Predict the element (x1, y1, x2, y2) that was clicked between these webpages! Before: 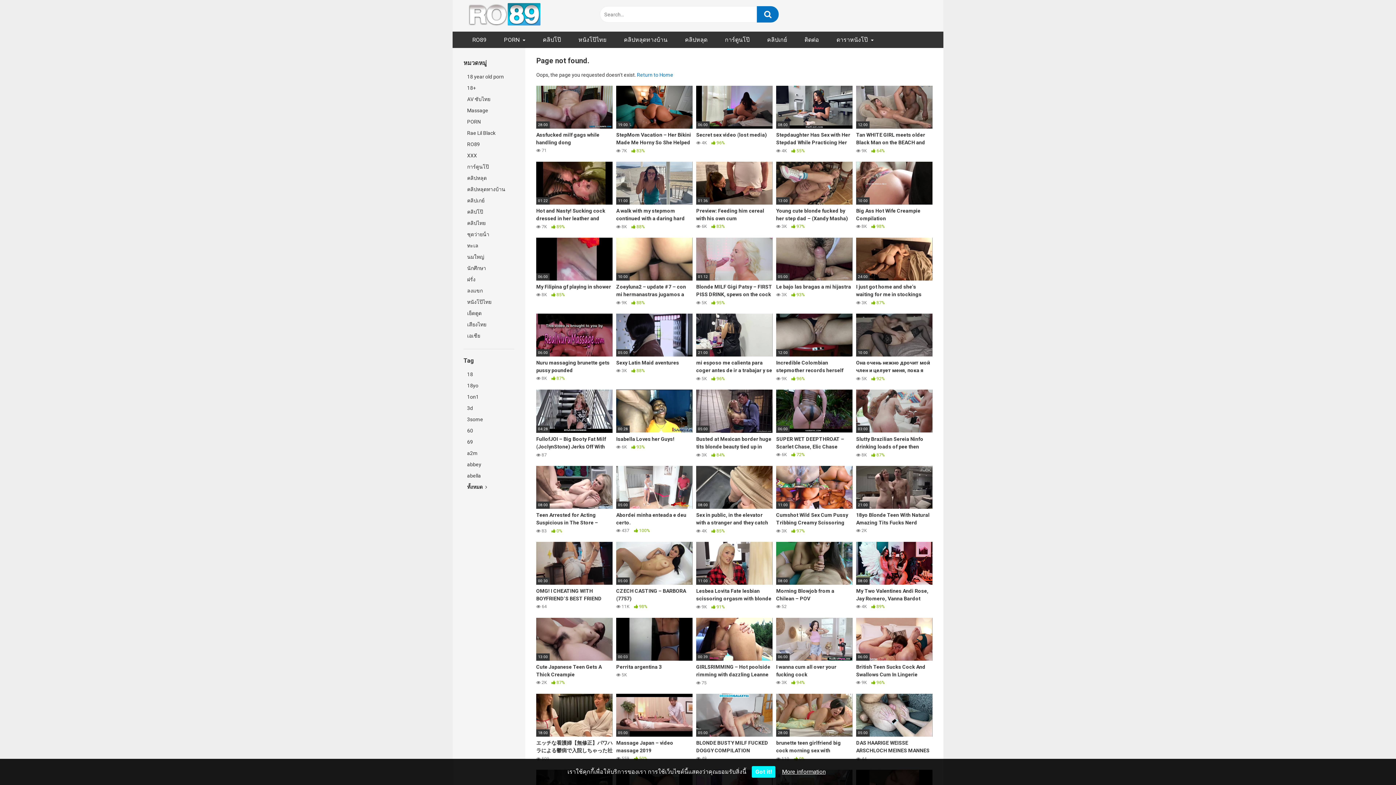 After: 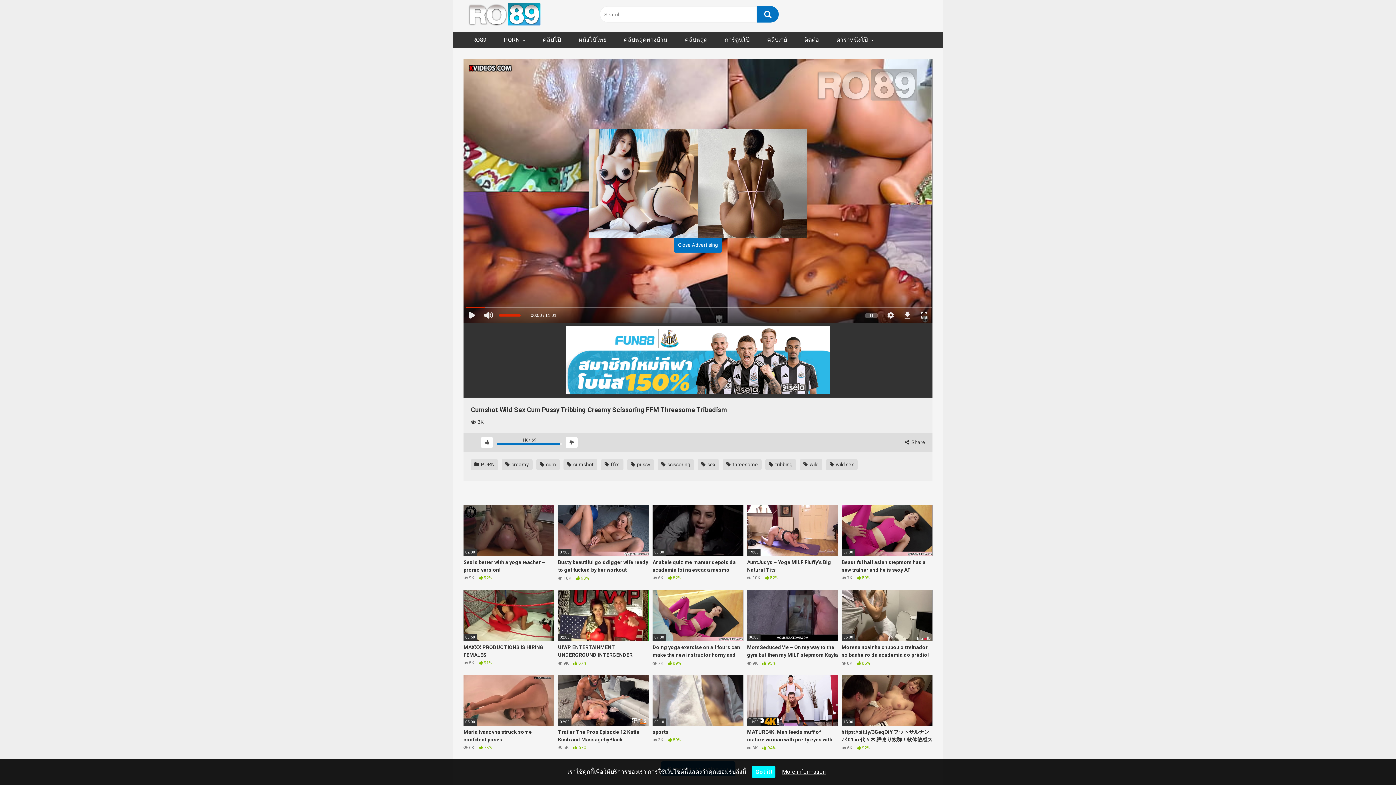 Action: bbox: (776, 466, 852, 534) label: 11:00
Cumshot Wild Sex Cum Pussy Tribbing Creamy Scissoring FFM Threesome Tribadism
 3K  97%